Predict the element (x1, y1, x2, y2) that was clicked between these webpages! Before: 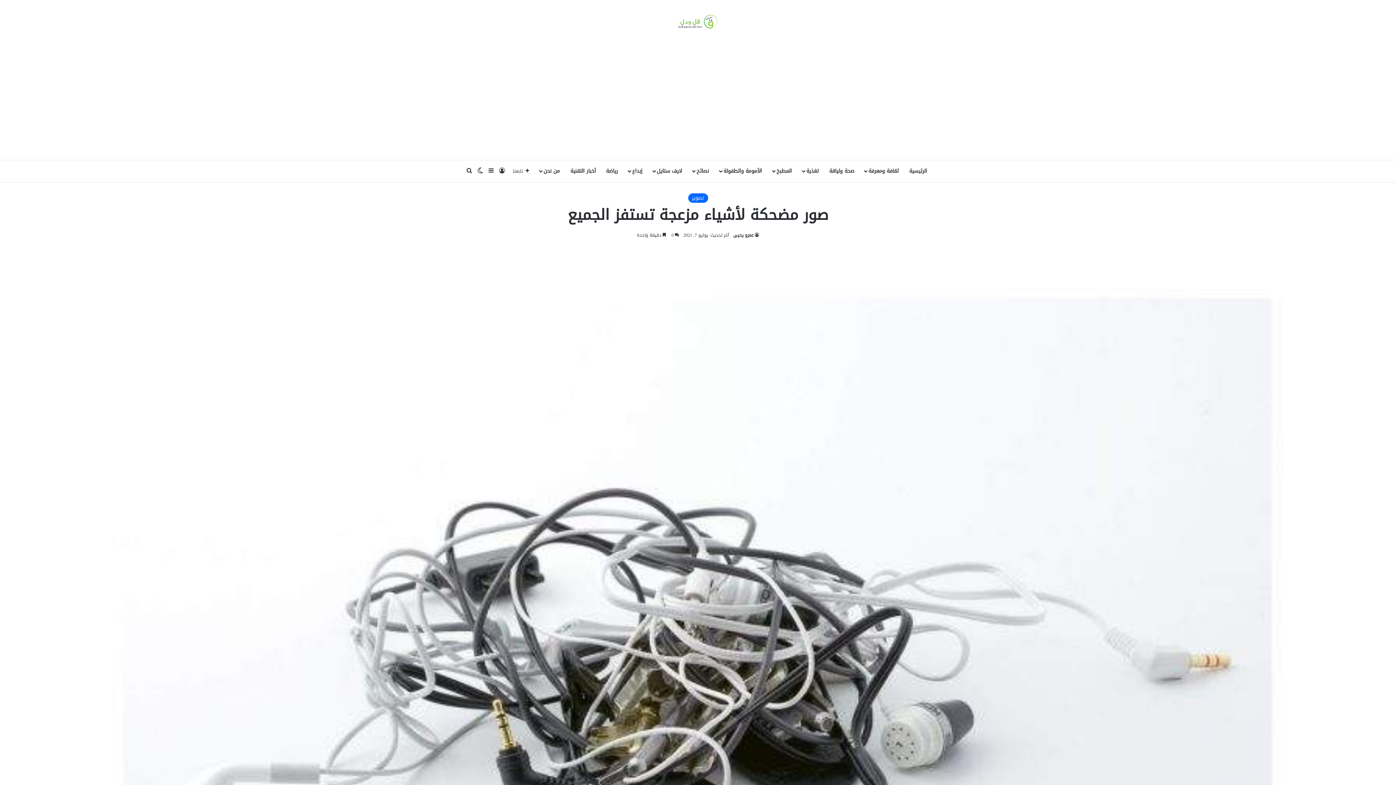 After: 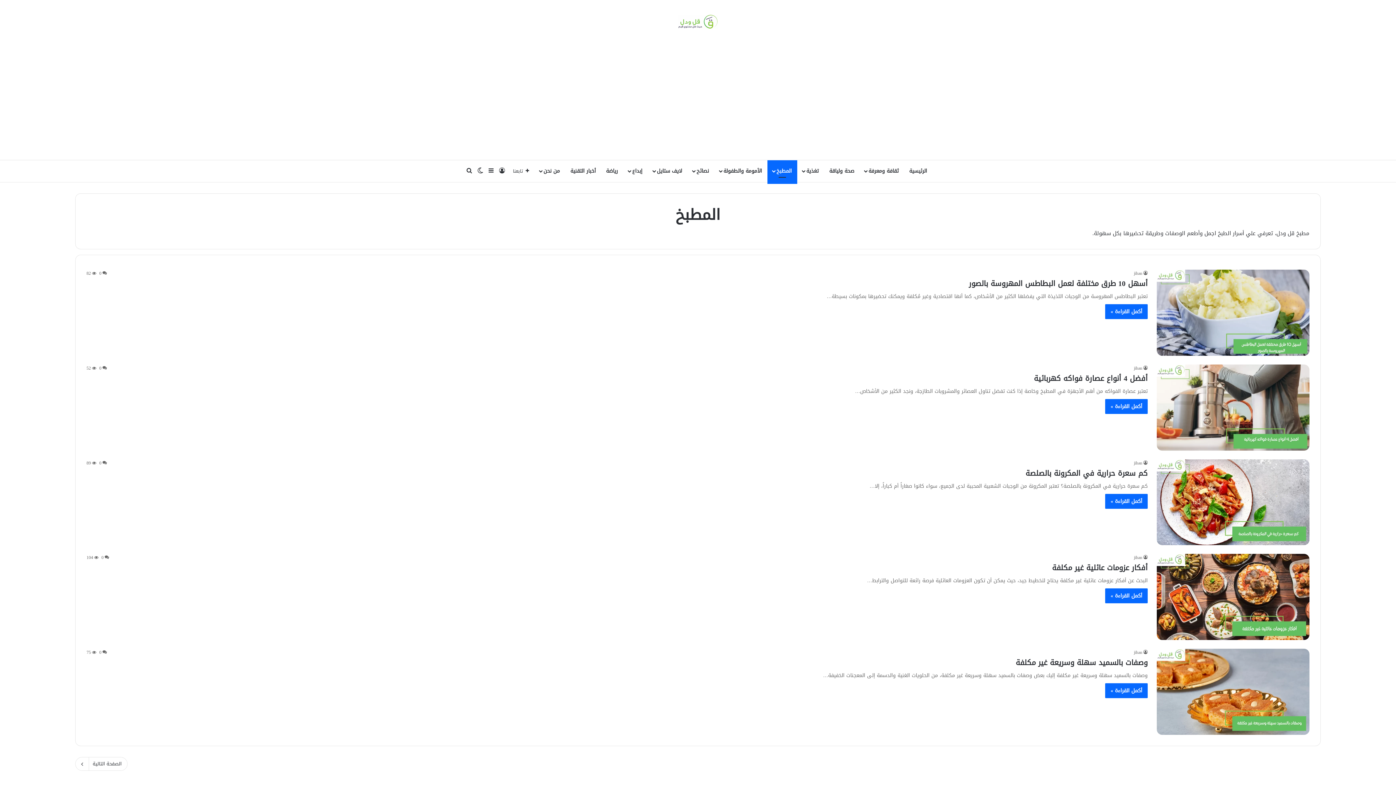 Action: bbox: (767, 160, 797, 182) label: المطبخ